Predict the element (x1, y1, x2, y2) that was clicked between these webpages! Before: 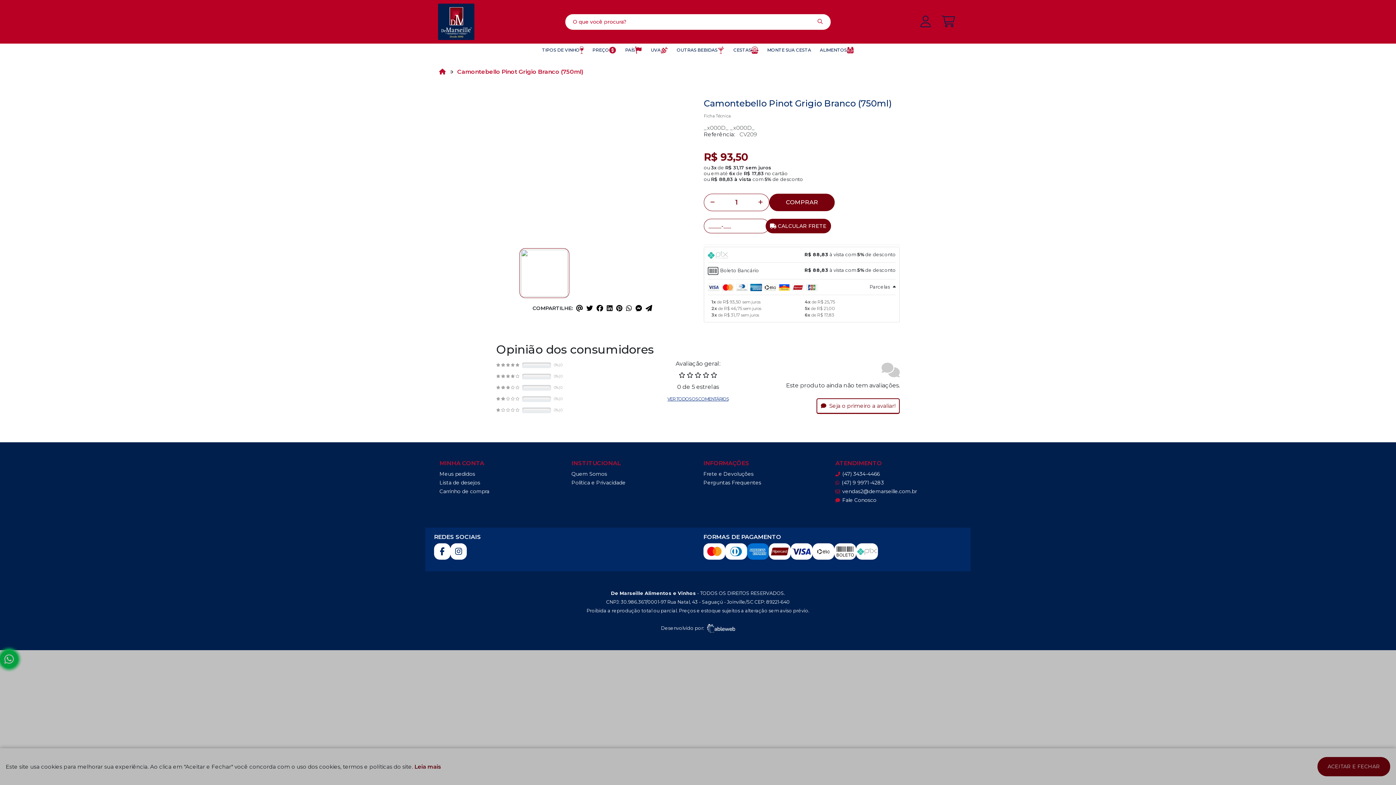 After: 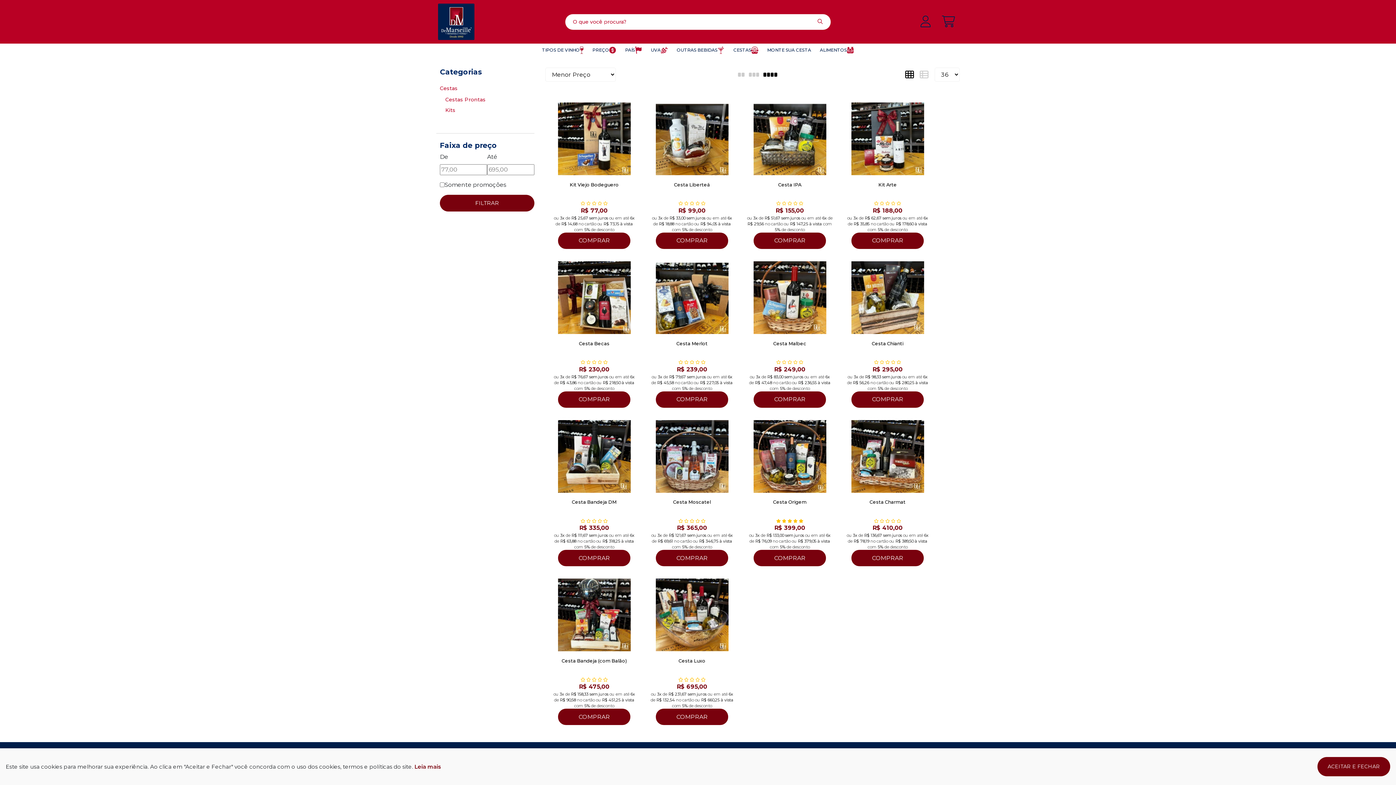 Action: label: CESTAS bbox: (729, 43, 762, 56)